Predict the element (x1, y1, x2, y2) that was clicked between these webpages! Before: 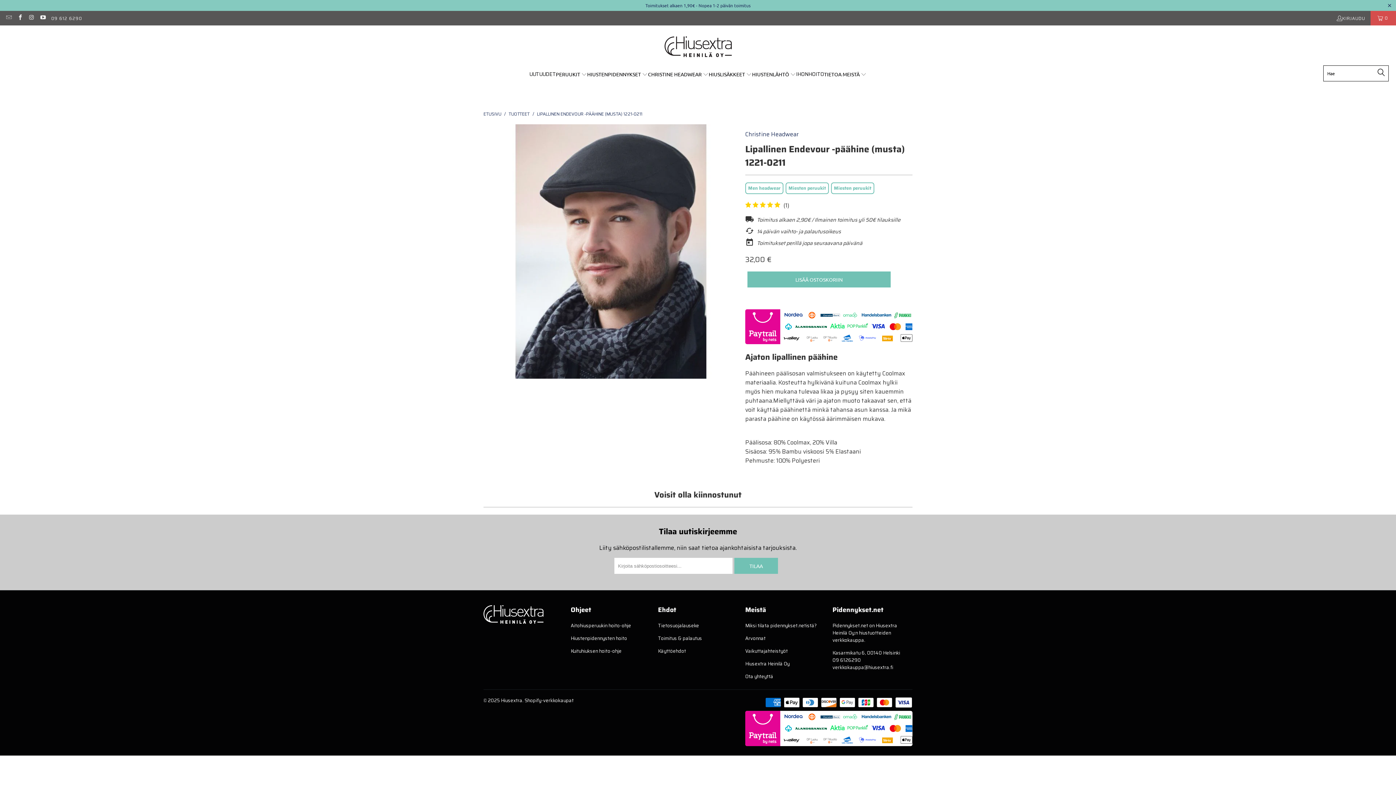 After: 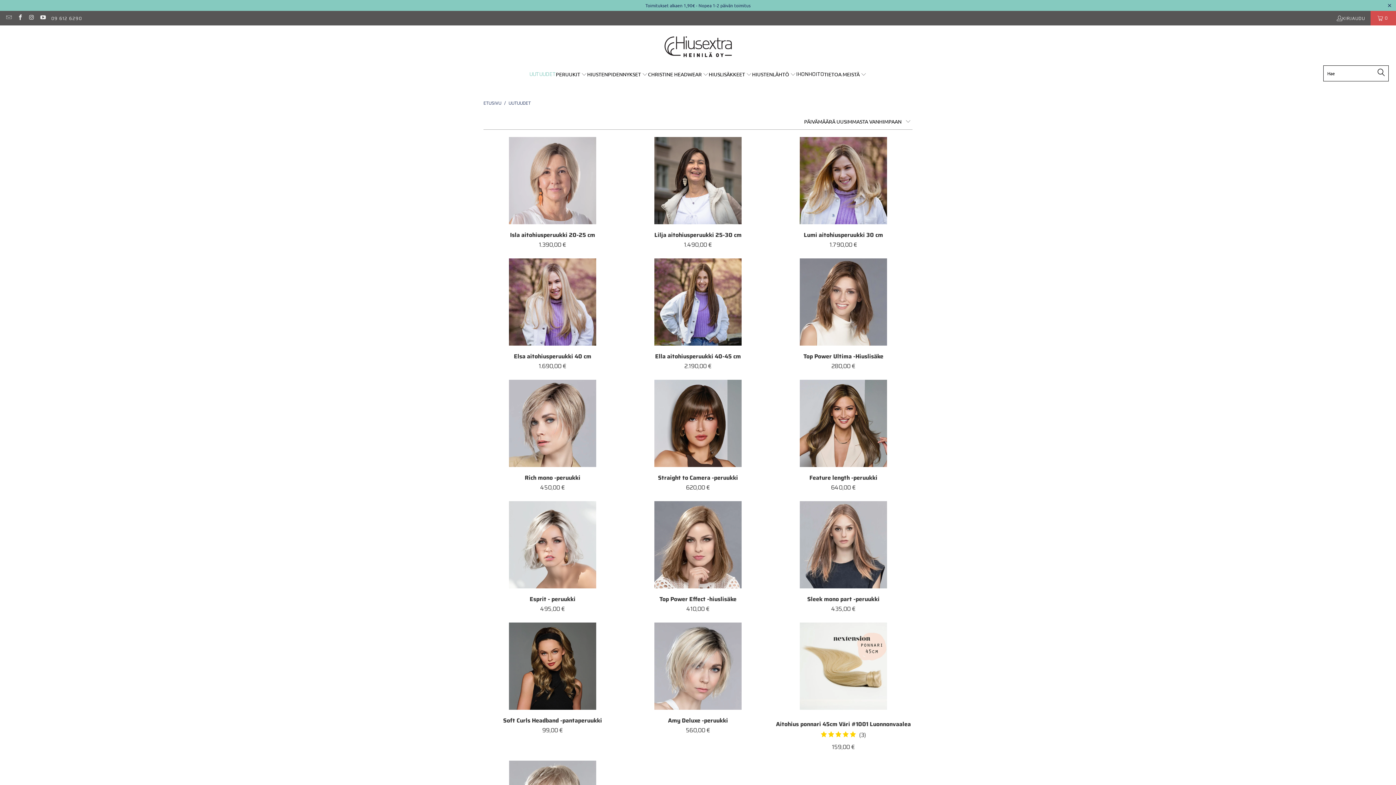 Action: bbox: (529, 65, 555, 83) label: UUTUUDET